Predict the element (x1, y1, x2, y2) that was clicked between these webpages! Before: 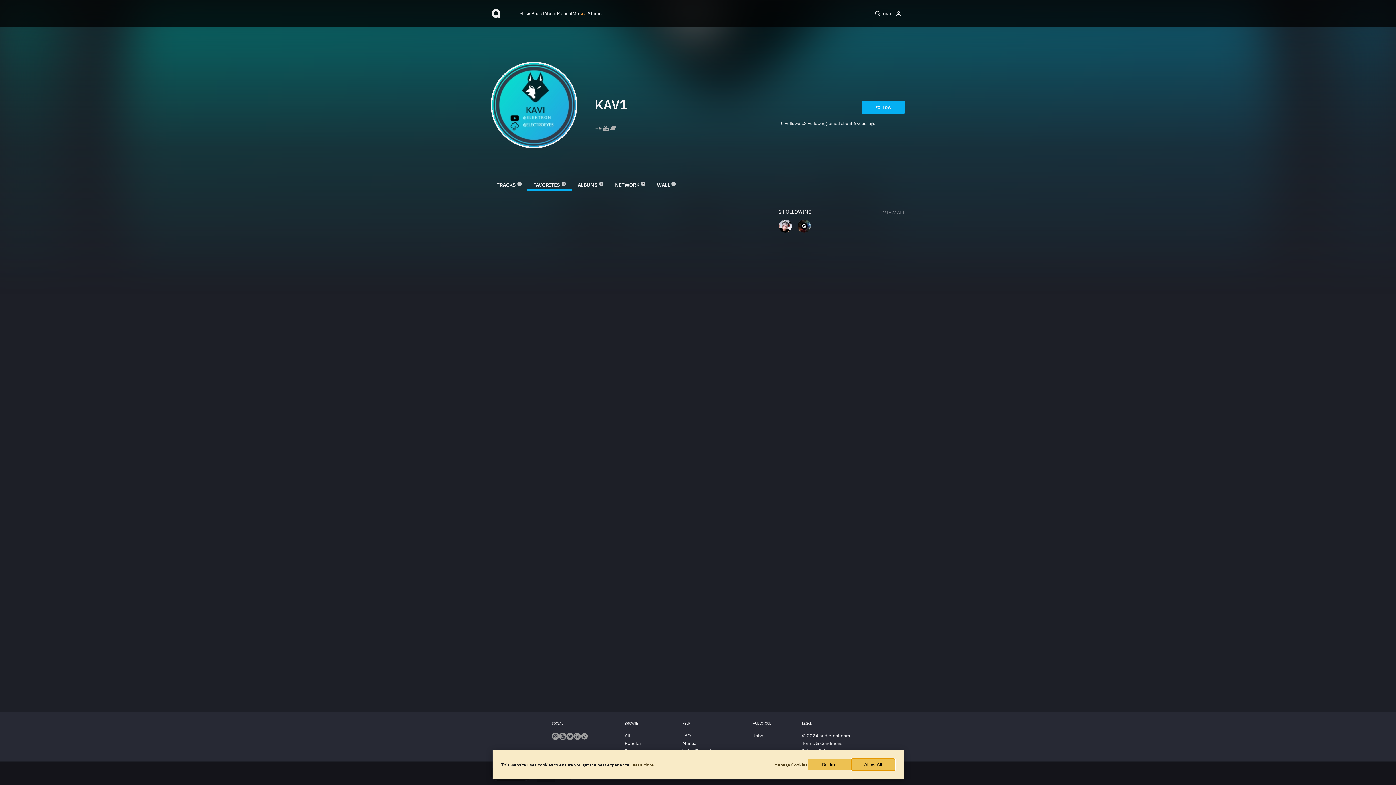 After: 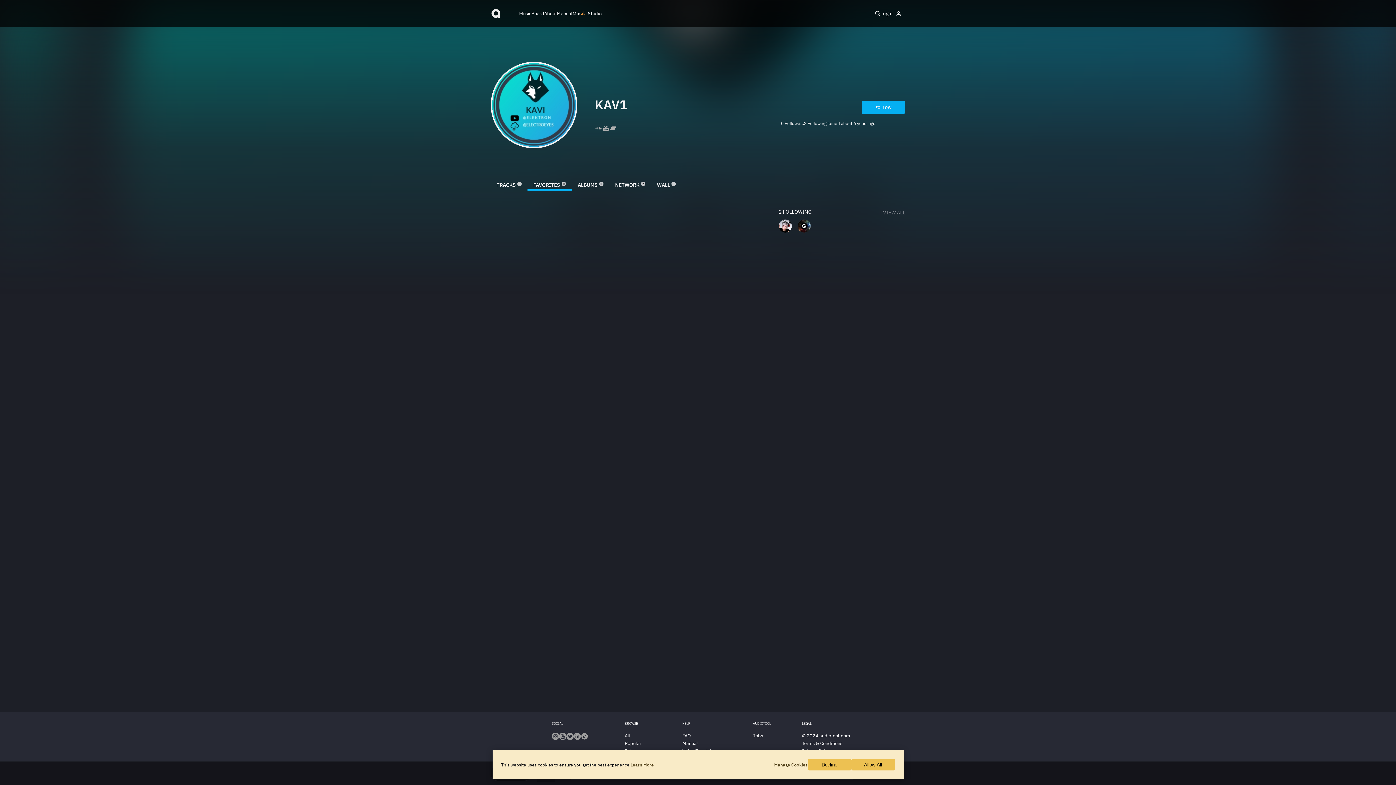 Action: bbox: (557, 10, 572, 16) label: Manual